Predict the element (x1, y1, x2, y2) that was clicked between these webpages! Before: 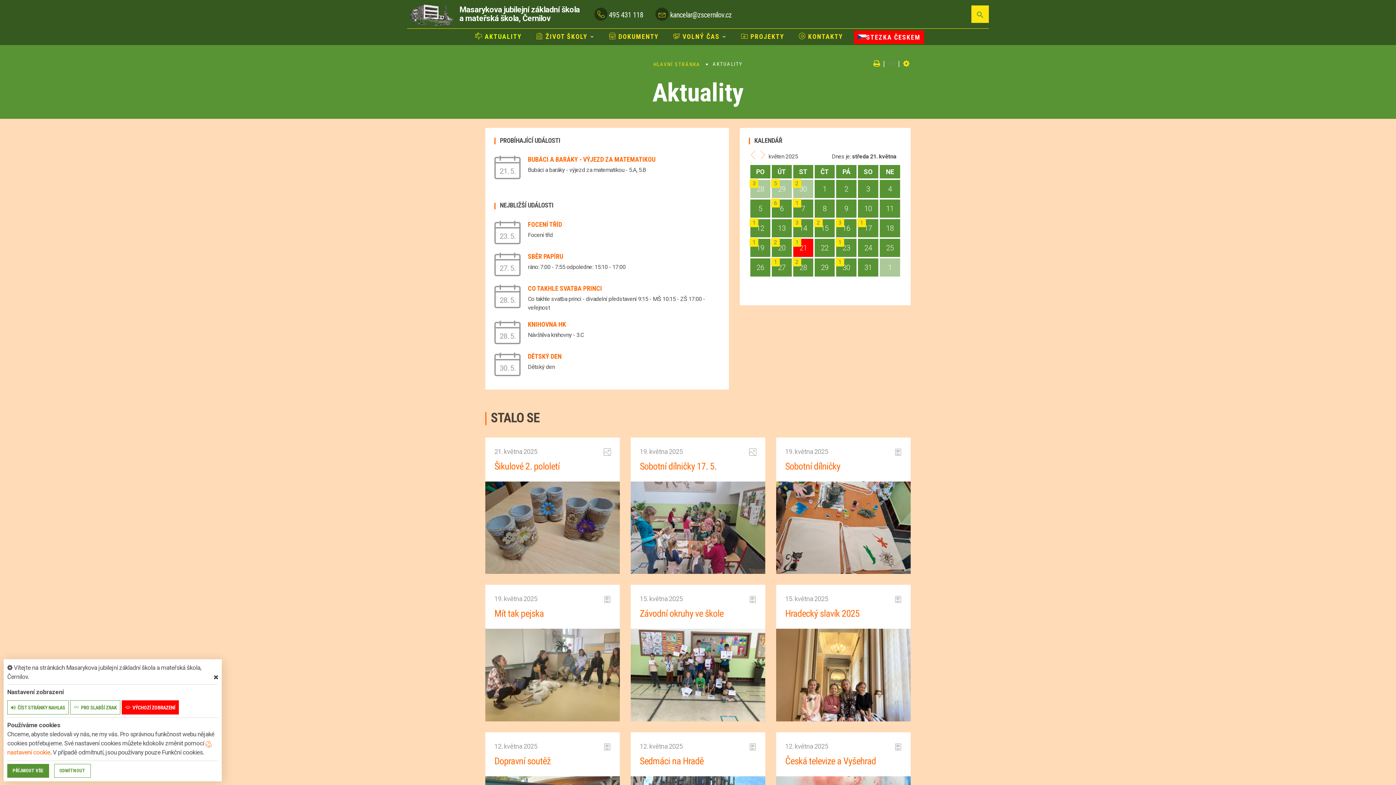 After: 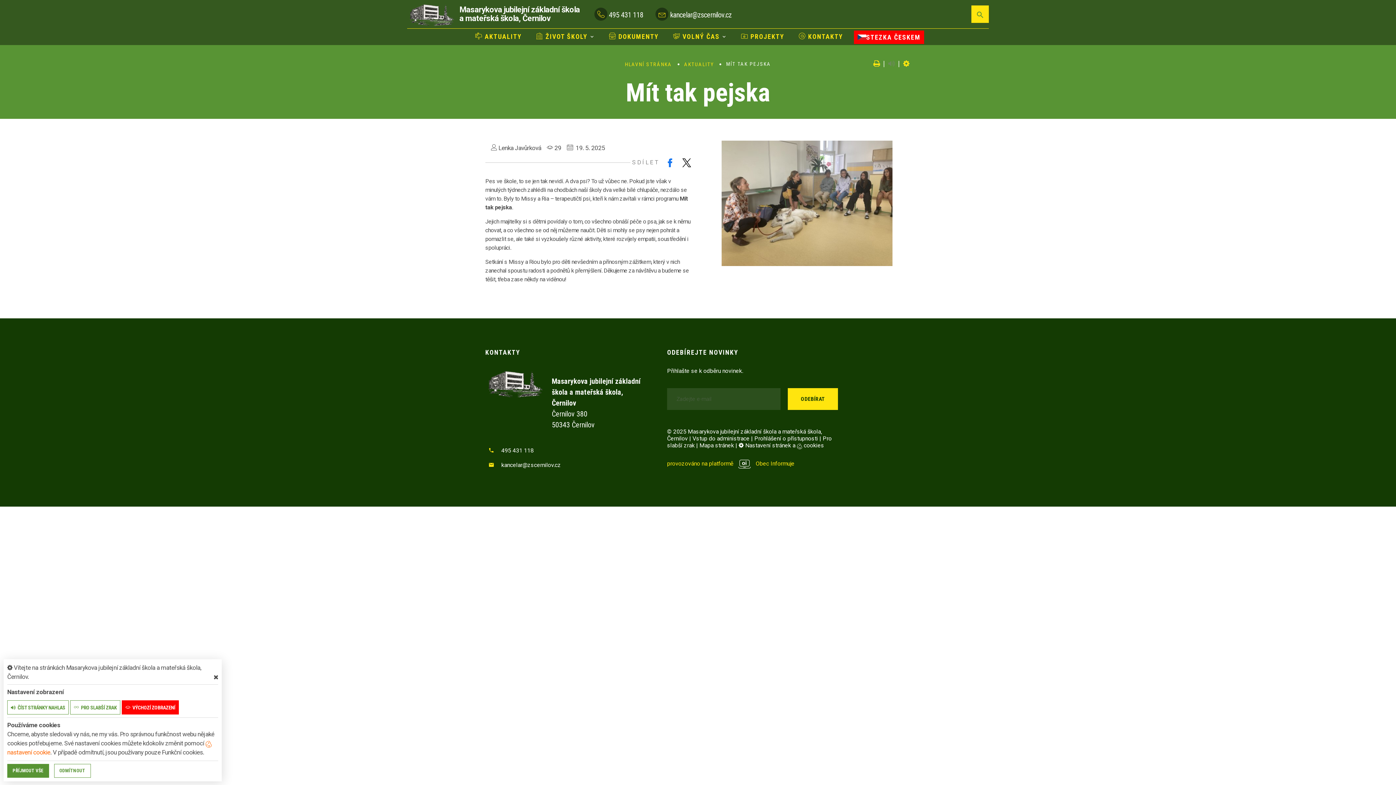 Action: bbox: (494, 607, 544, 620) label: Mít tak pejska